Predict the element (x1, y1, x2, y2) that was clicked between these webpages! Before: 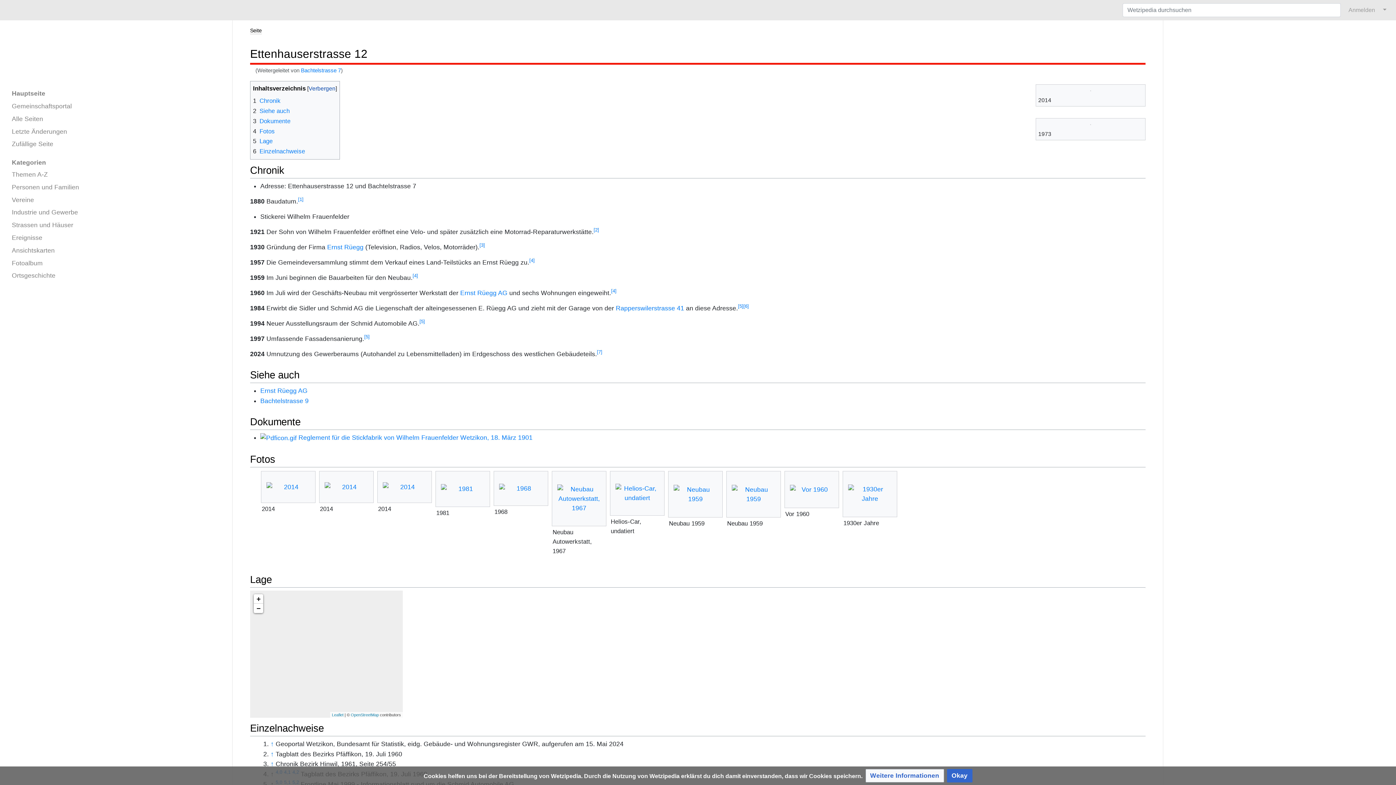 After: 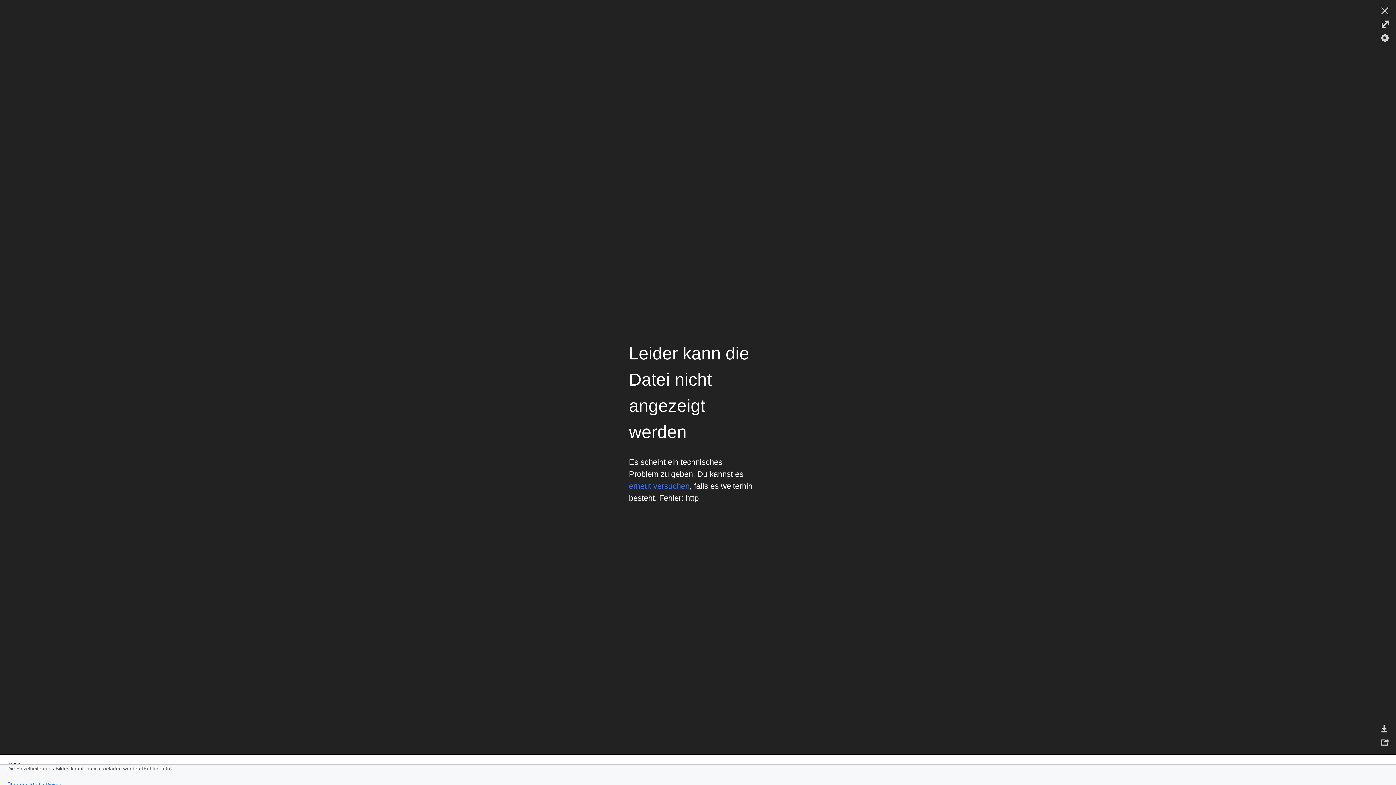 Action: bbox: (319, 482, 373, 491)